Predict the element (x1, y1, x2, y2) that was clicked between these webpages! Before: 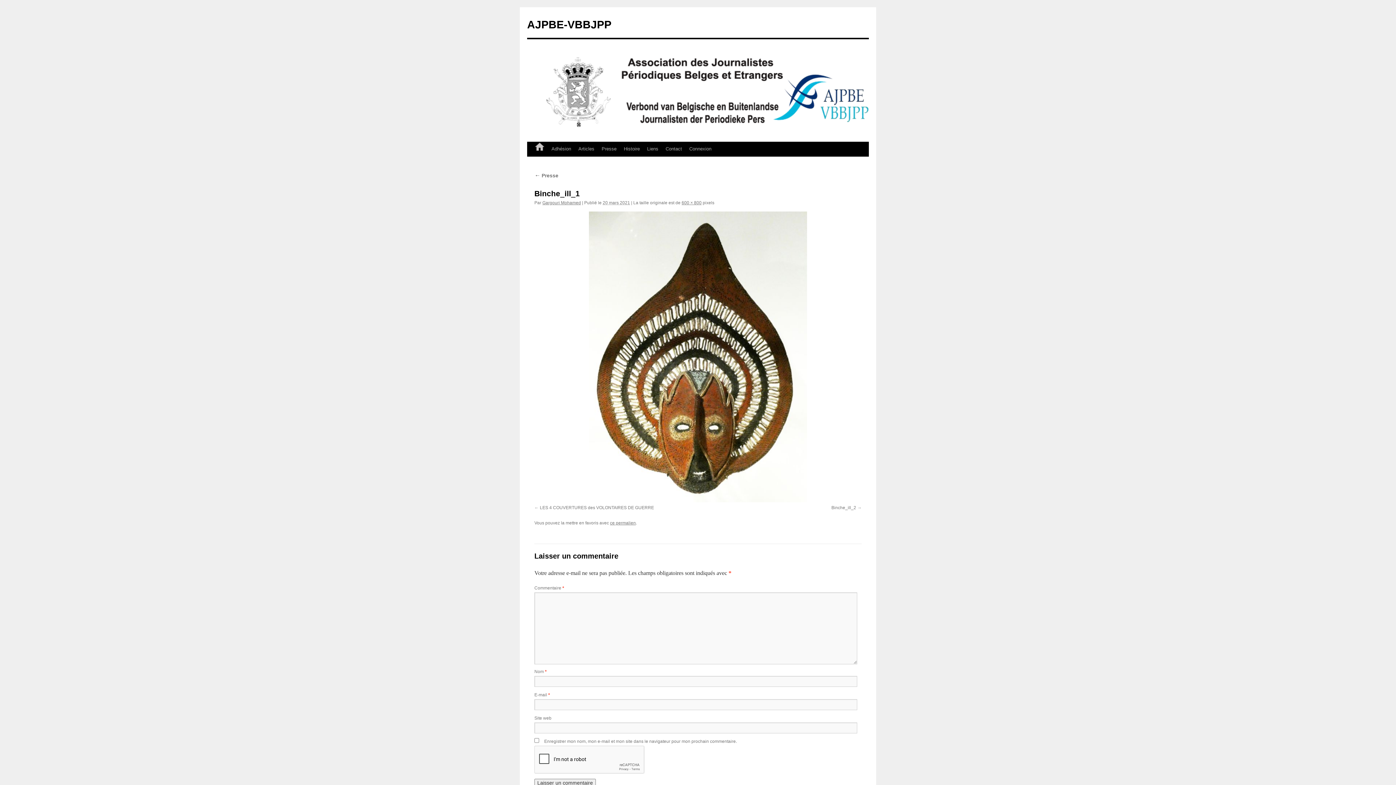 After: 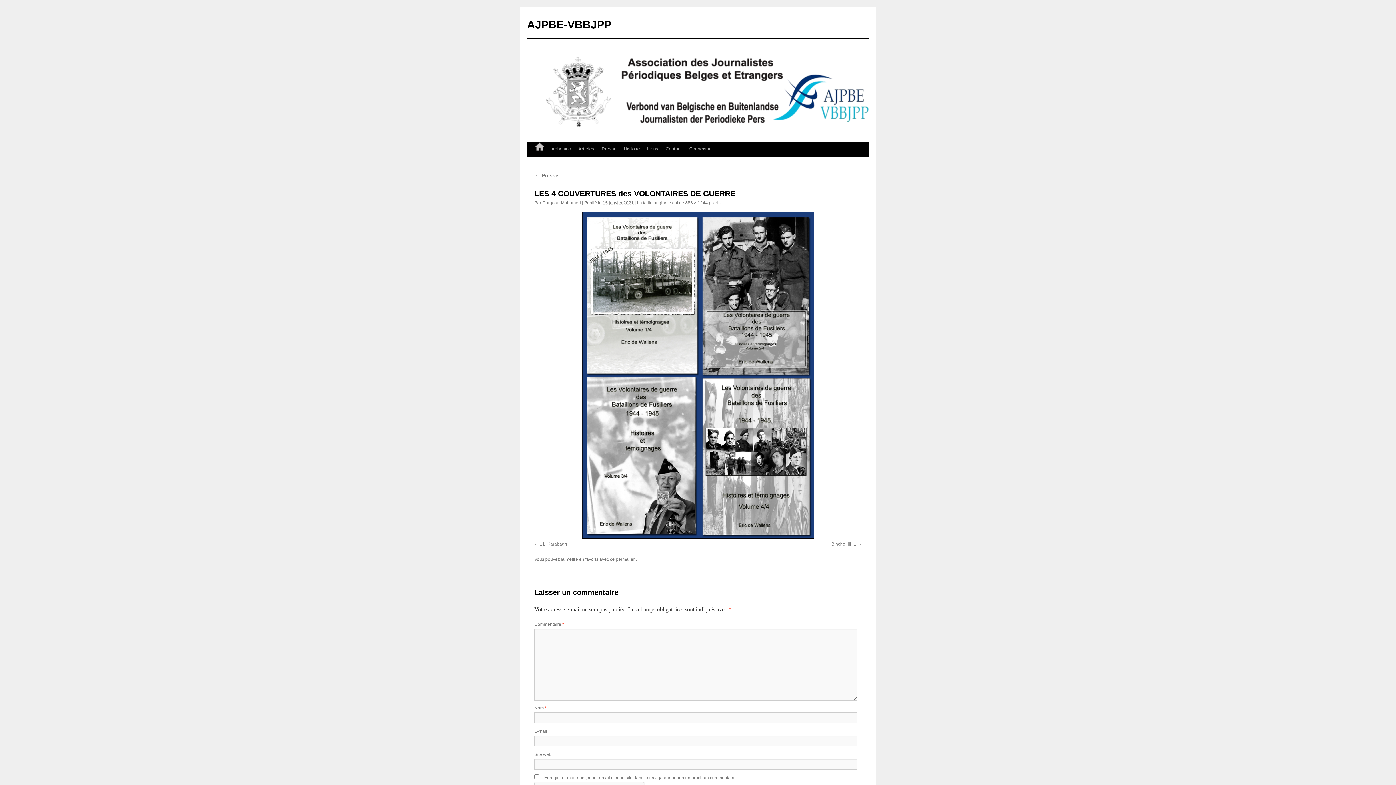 Action: bbox: (534, 505, 654, 510) label: LES 4 COUVERTURES des VOLONTAIRES DE GUERRE